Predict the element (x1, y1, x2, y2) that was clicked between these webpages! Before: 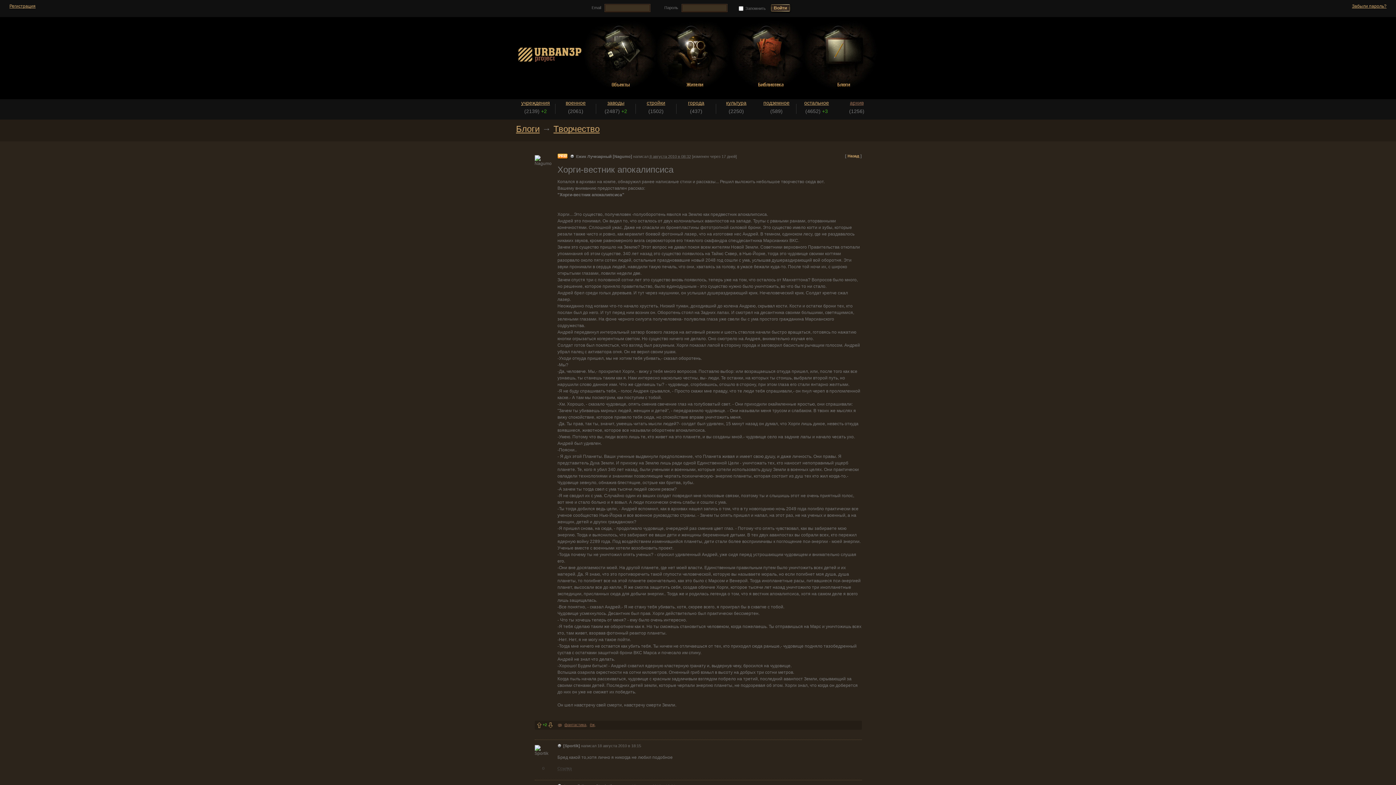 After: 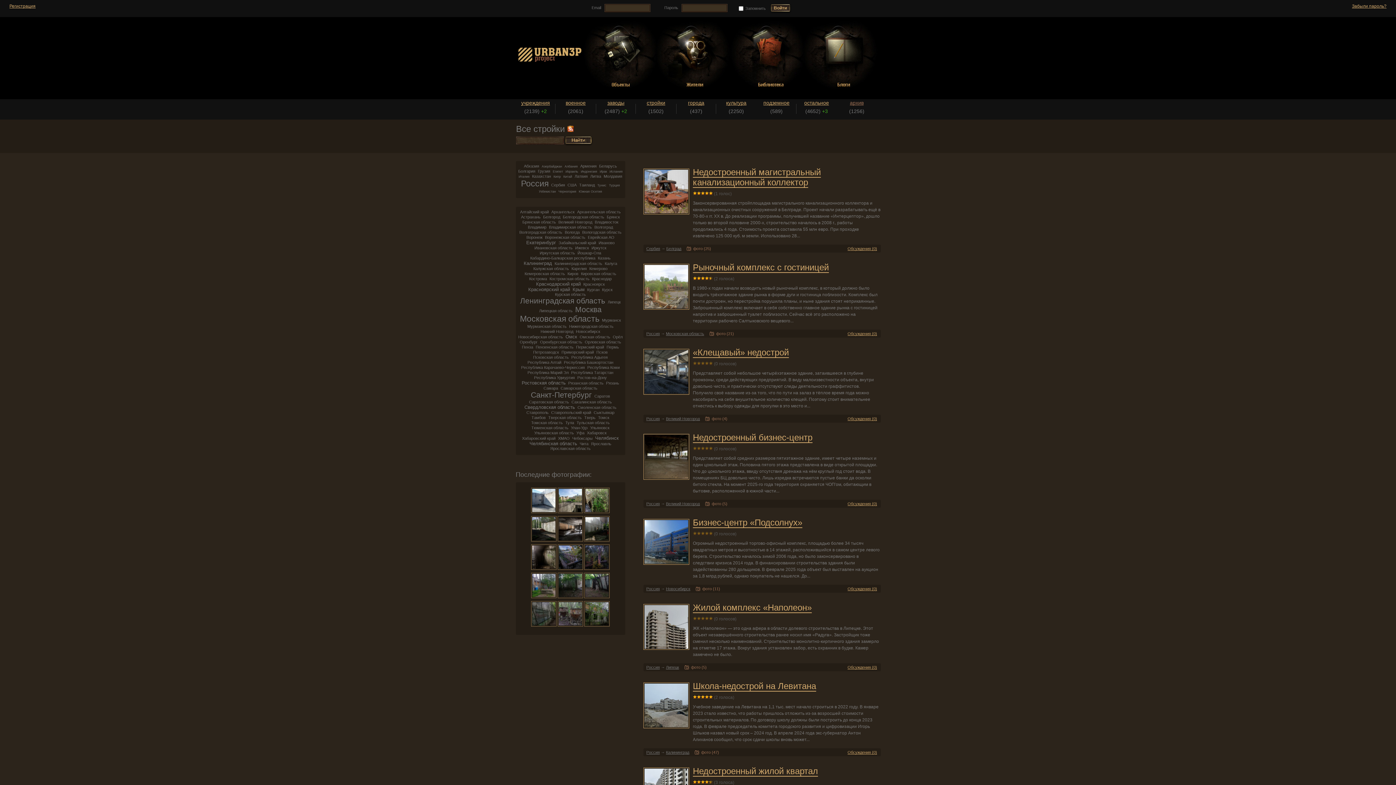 Action: bbox: (636, 100, 676, 105) label: стройки